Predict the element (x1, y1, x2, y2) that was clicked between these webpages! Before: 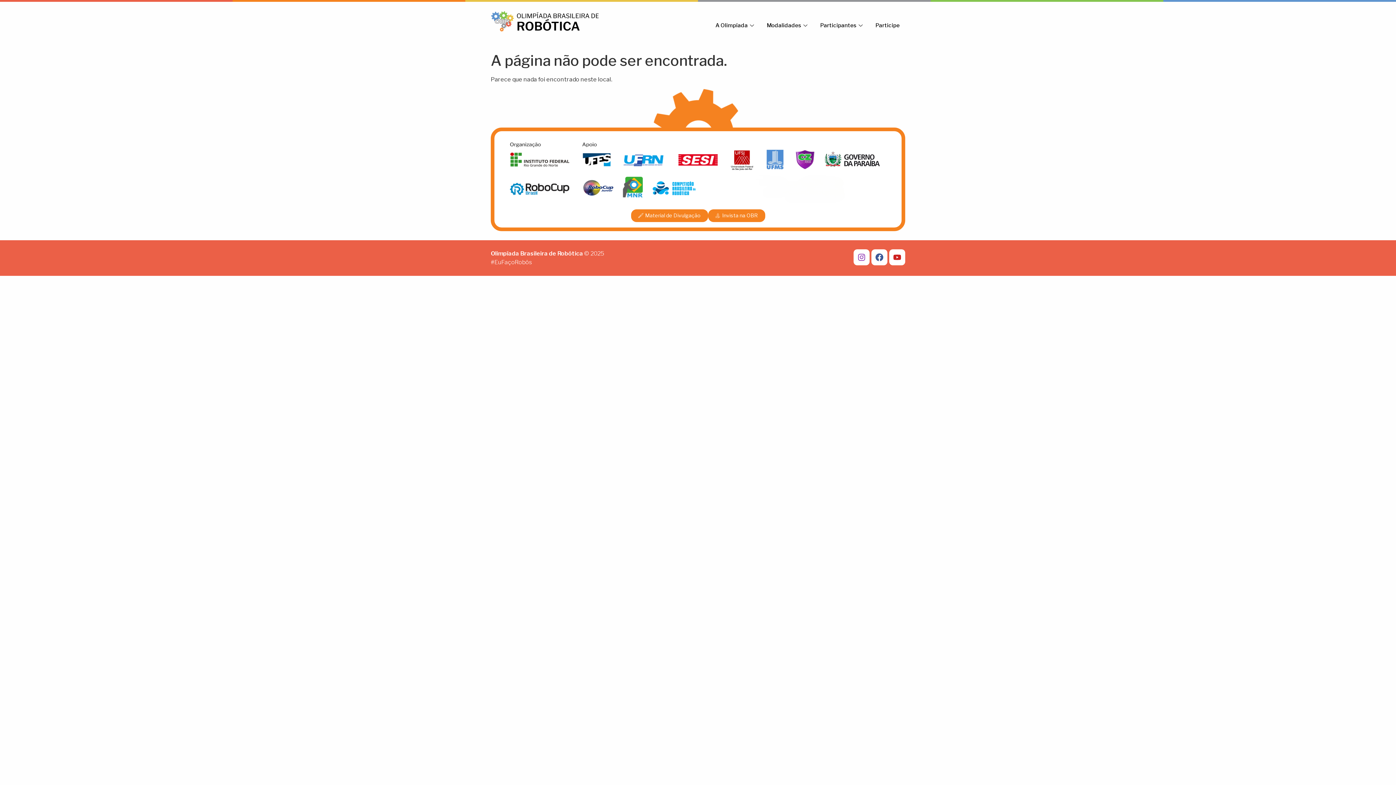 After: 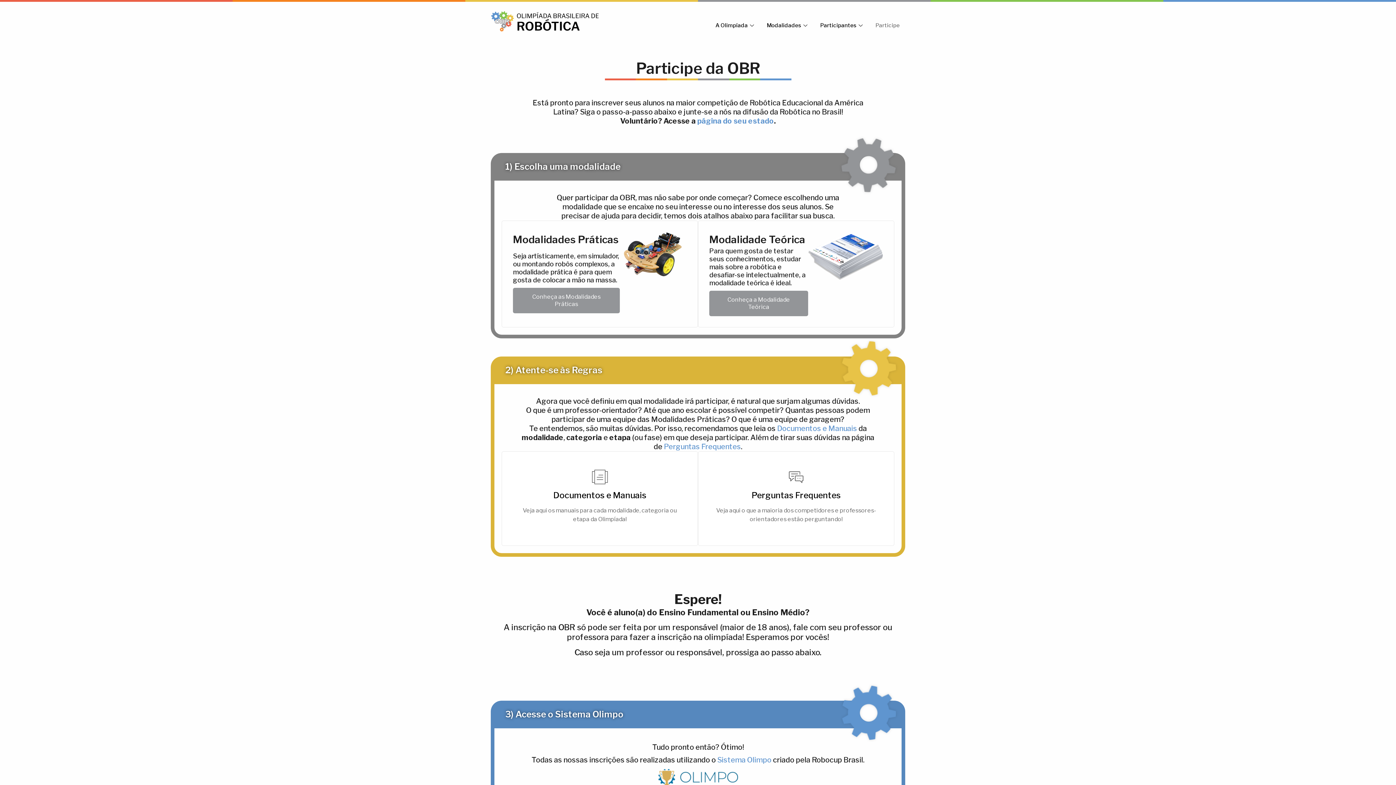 Action: label: Participe bbox: (870, 10, 905, 40)